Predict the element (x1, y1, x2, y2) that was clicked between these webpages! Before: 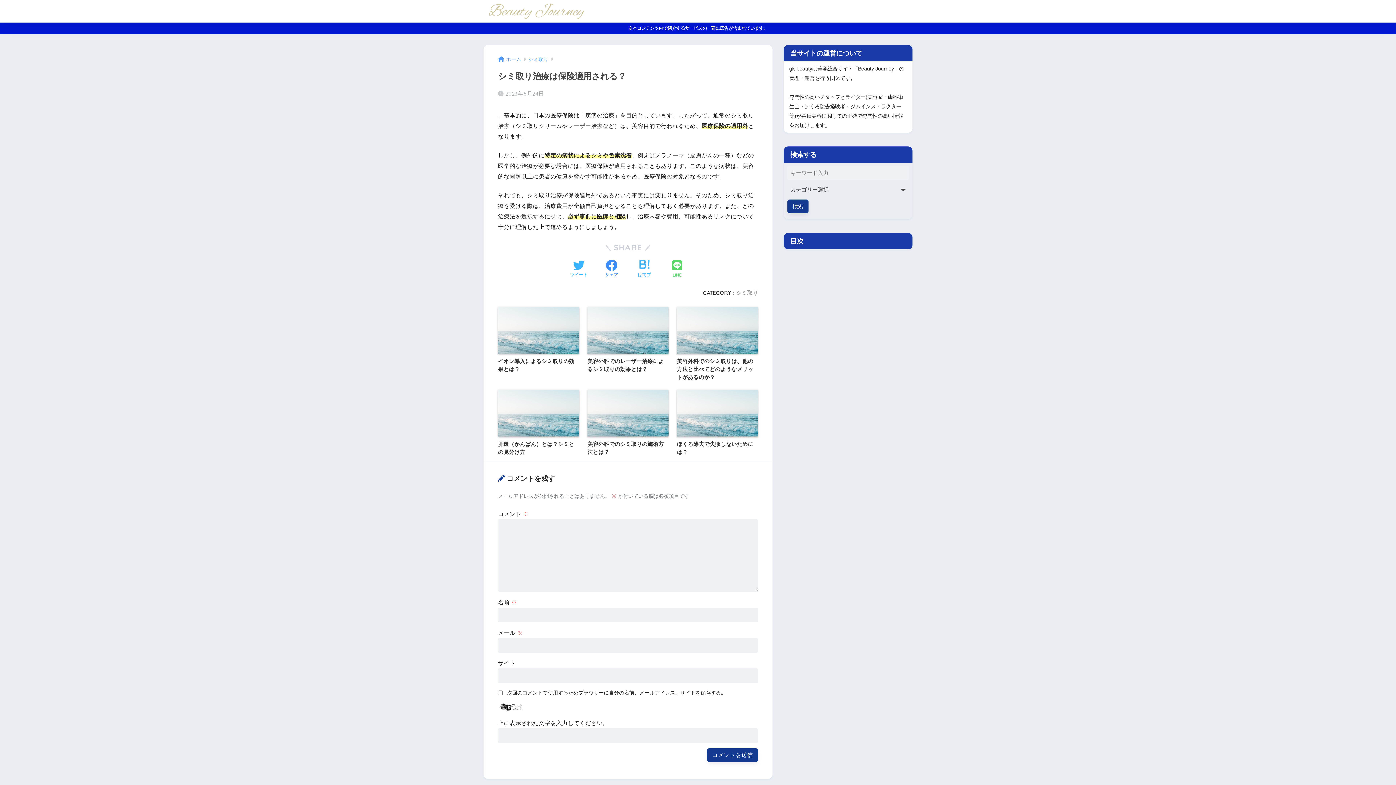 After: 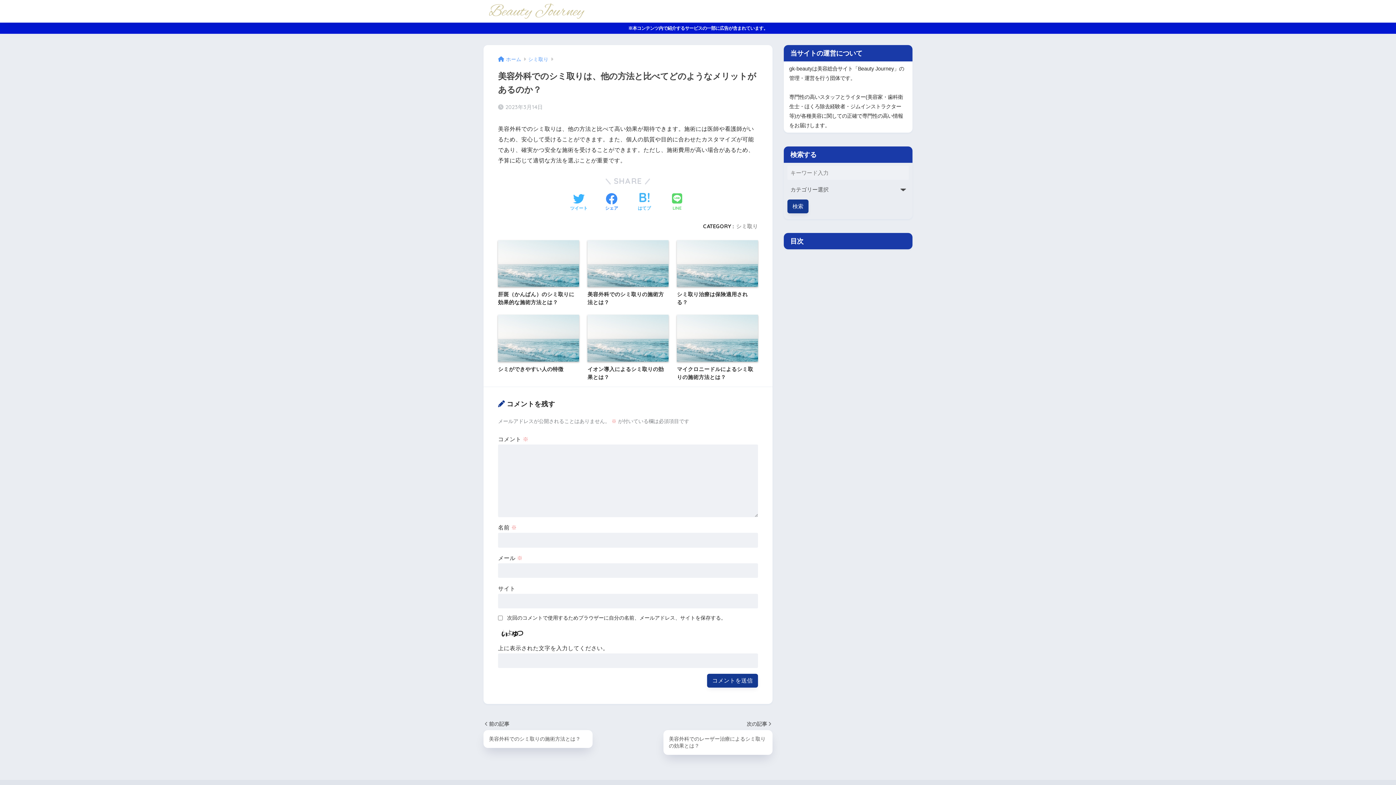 Action: label: 美容外科でのシミ取りは、他の方法と比べてどのようなメリットがあるのか？ bbox: (677, 306, 758, 381)